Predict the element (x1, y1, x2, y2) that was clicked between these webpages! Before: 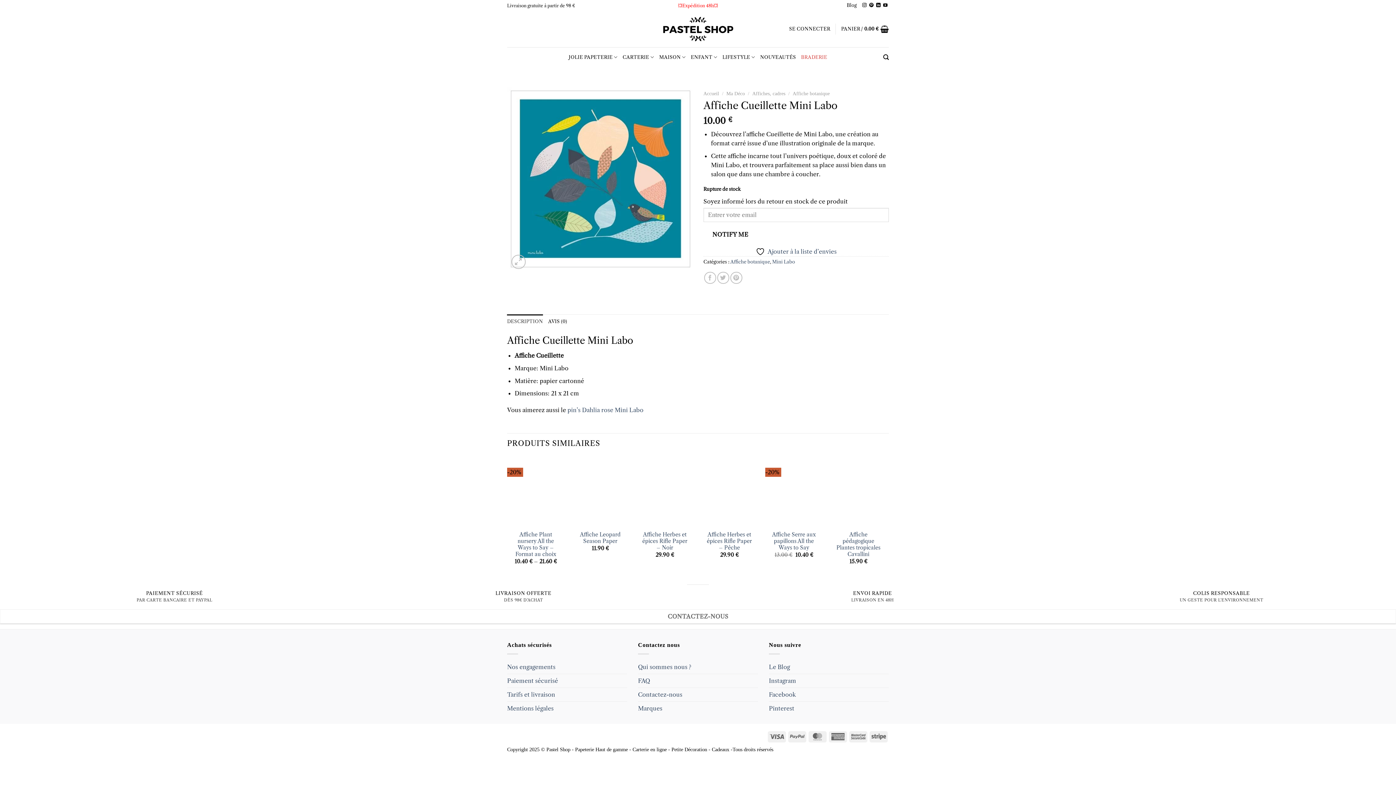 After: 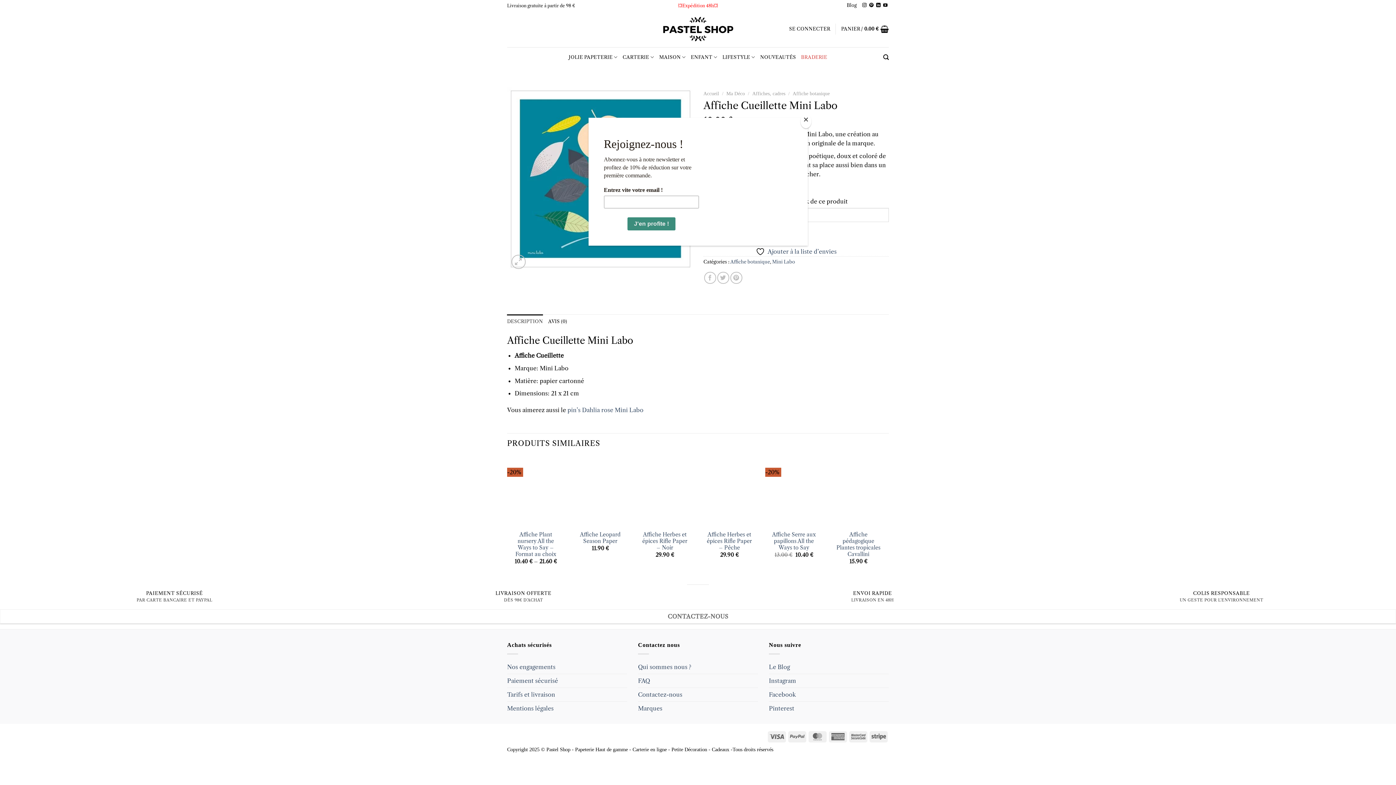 Action: label: Follow on YouTube bbox: (883, 3, 887, 8)